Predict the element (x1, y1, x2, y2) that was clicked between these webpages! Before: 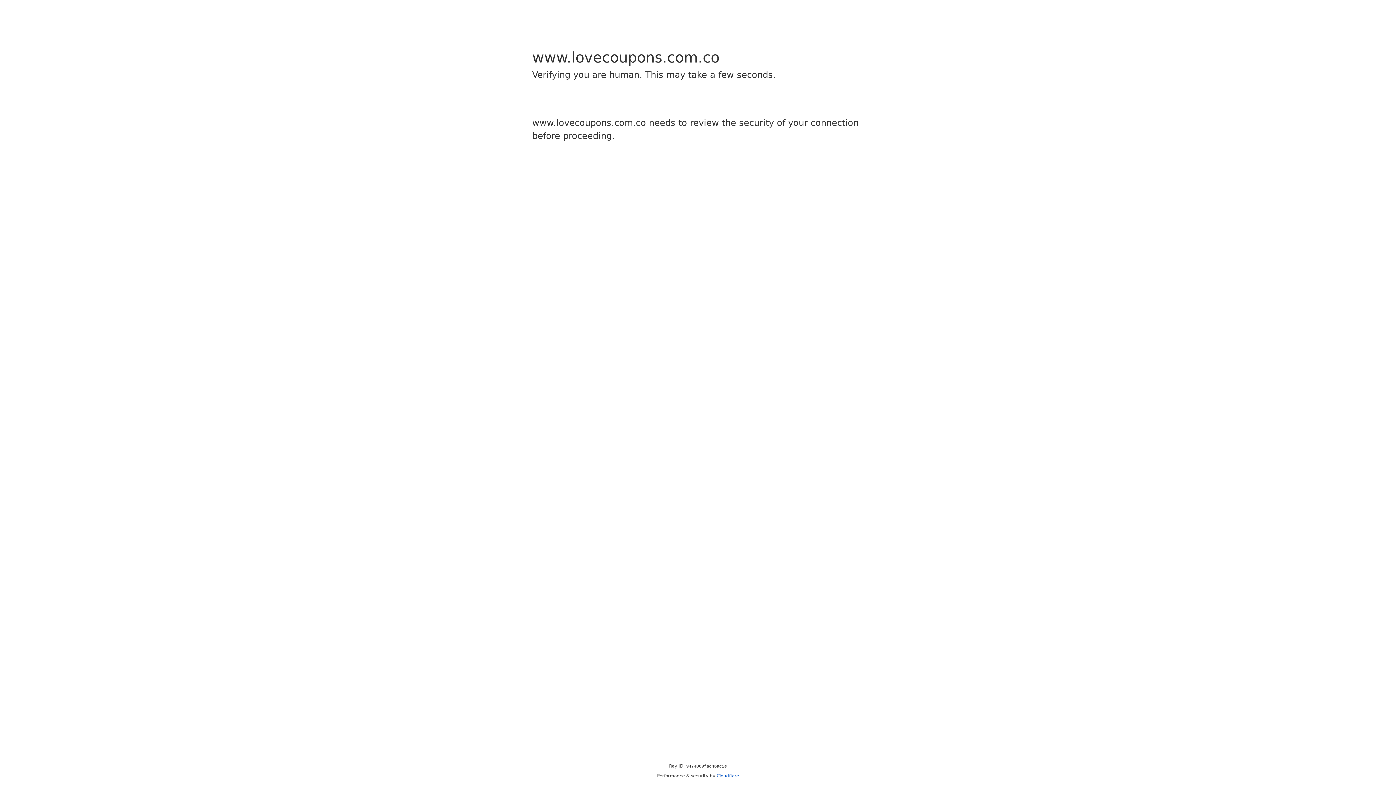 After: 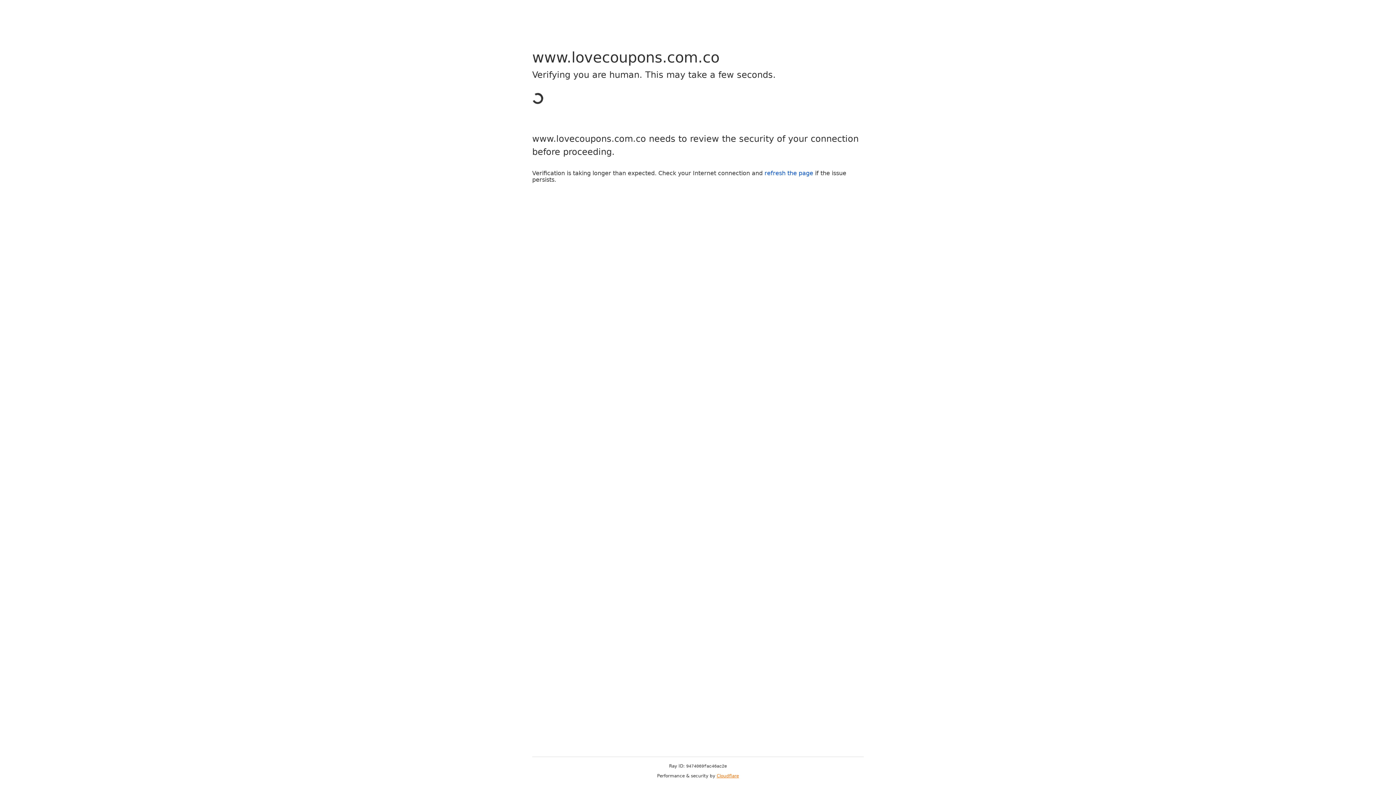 Action: bbox: (716, 773, 739, 778) label: Cloudflare